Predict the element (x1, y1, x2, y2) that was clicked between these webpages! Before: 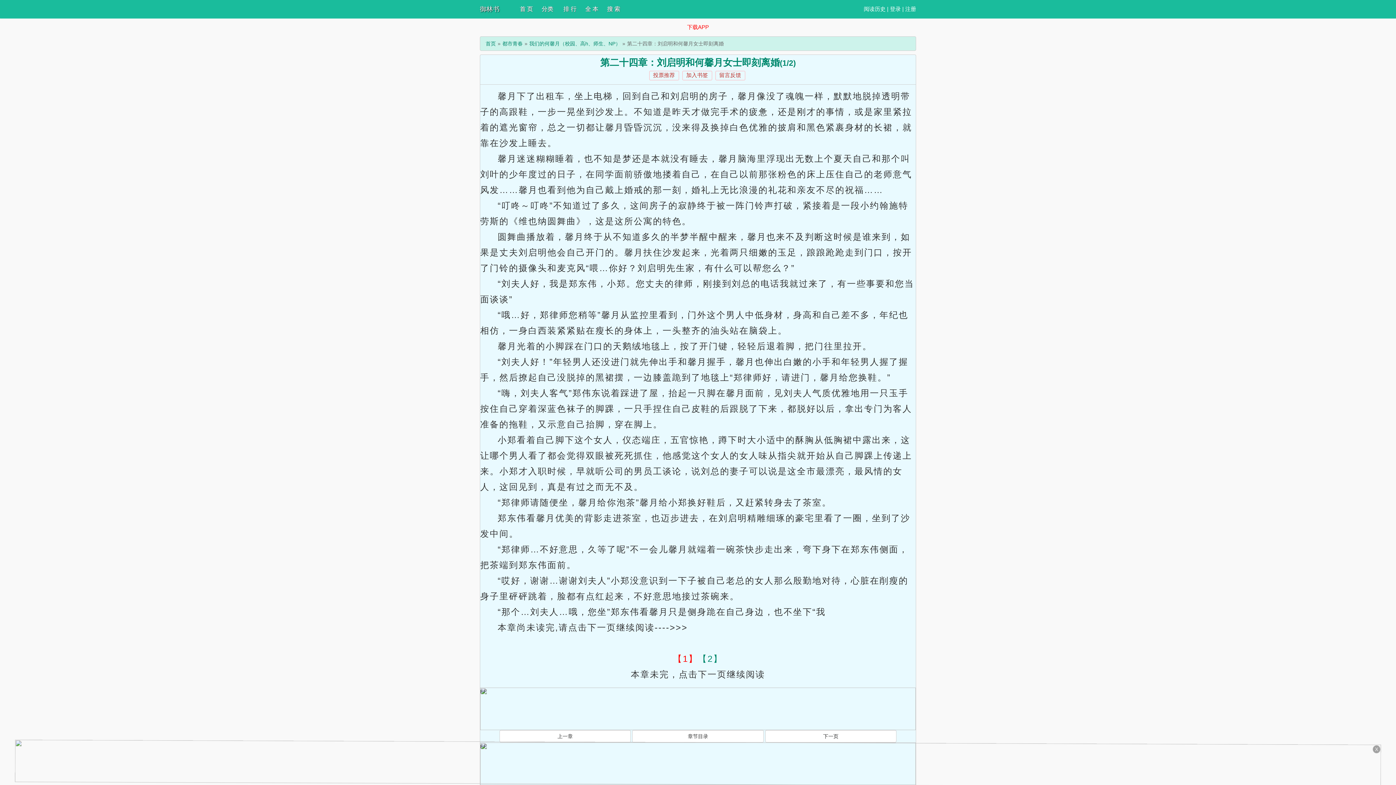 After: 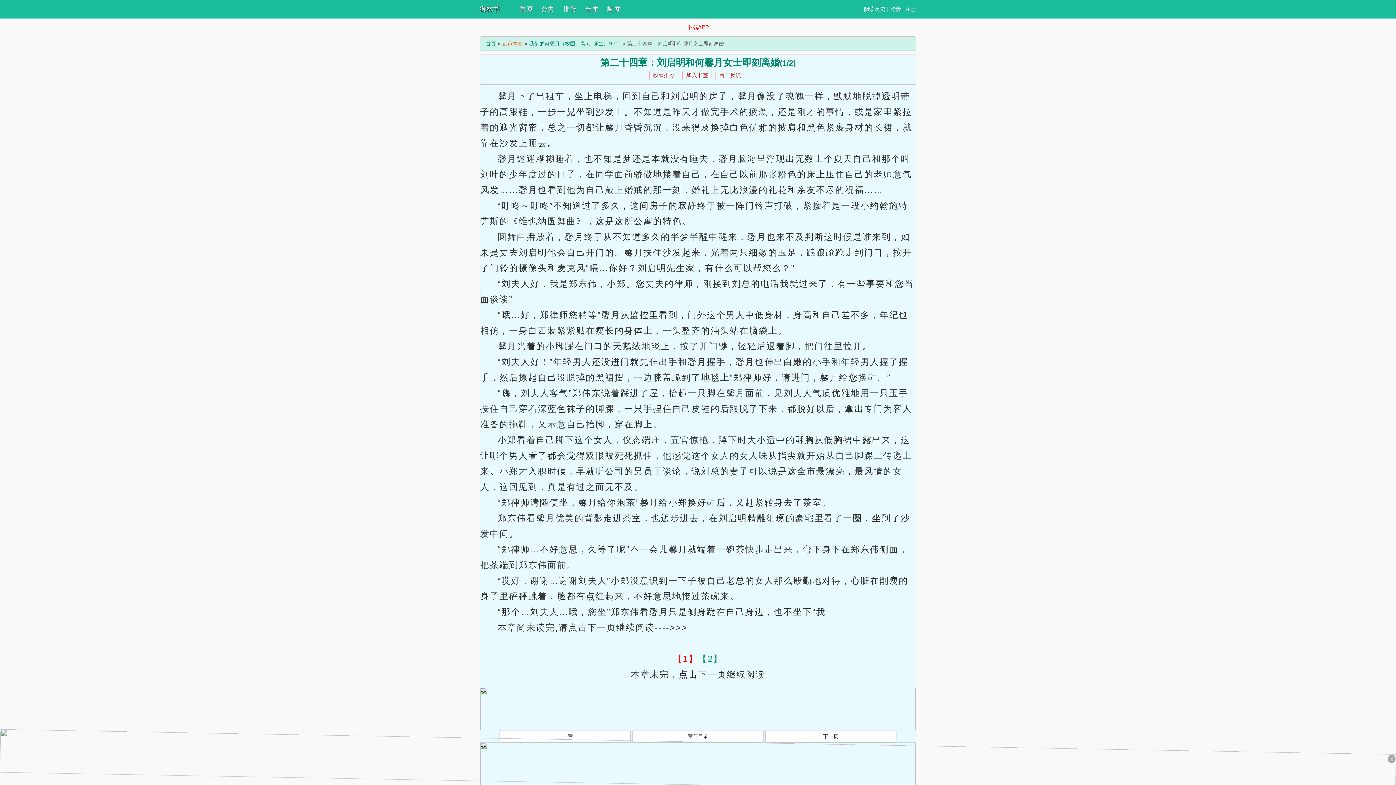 Action: bbox: (502, 40, 522, 46) label: 都市青春